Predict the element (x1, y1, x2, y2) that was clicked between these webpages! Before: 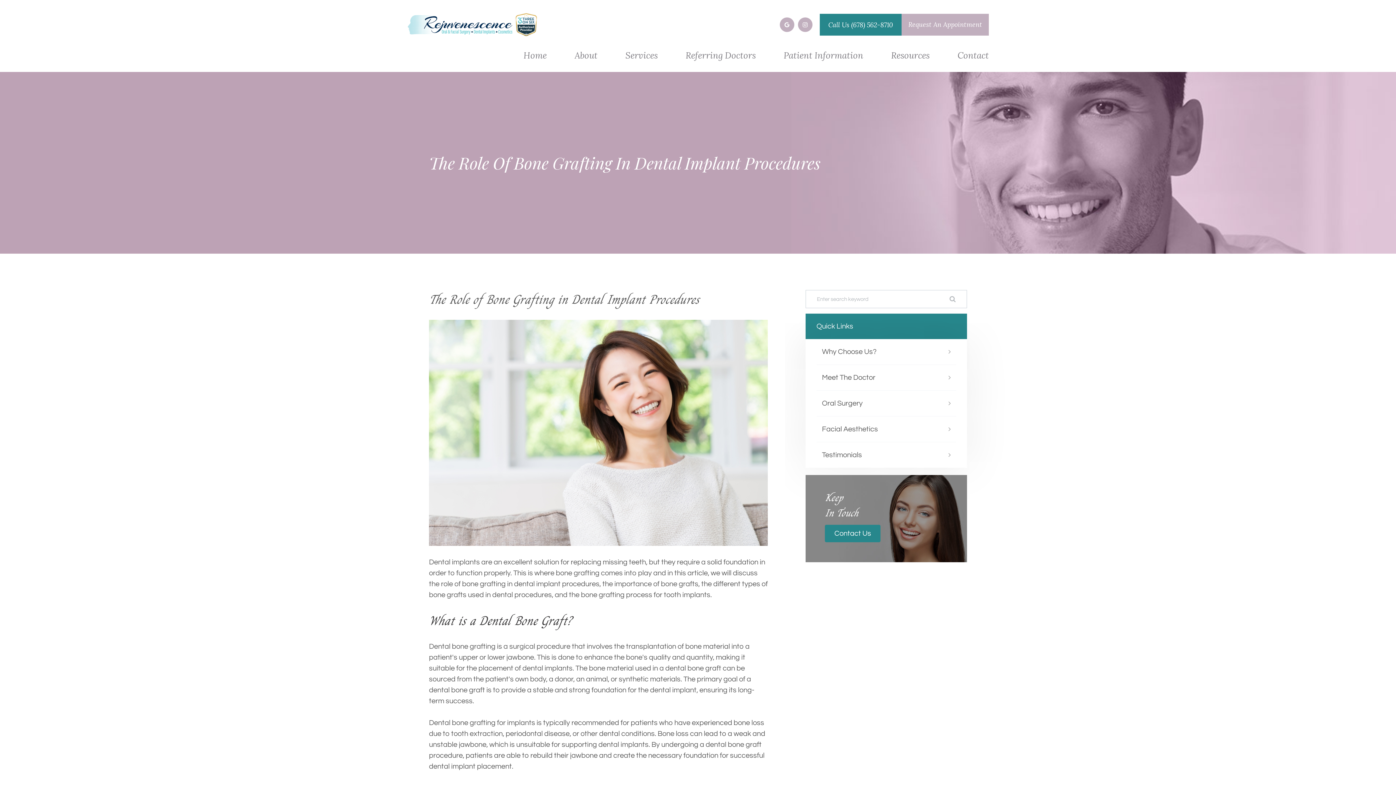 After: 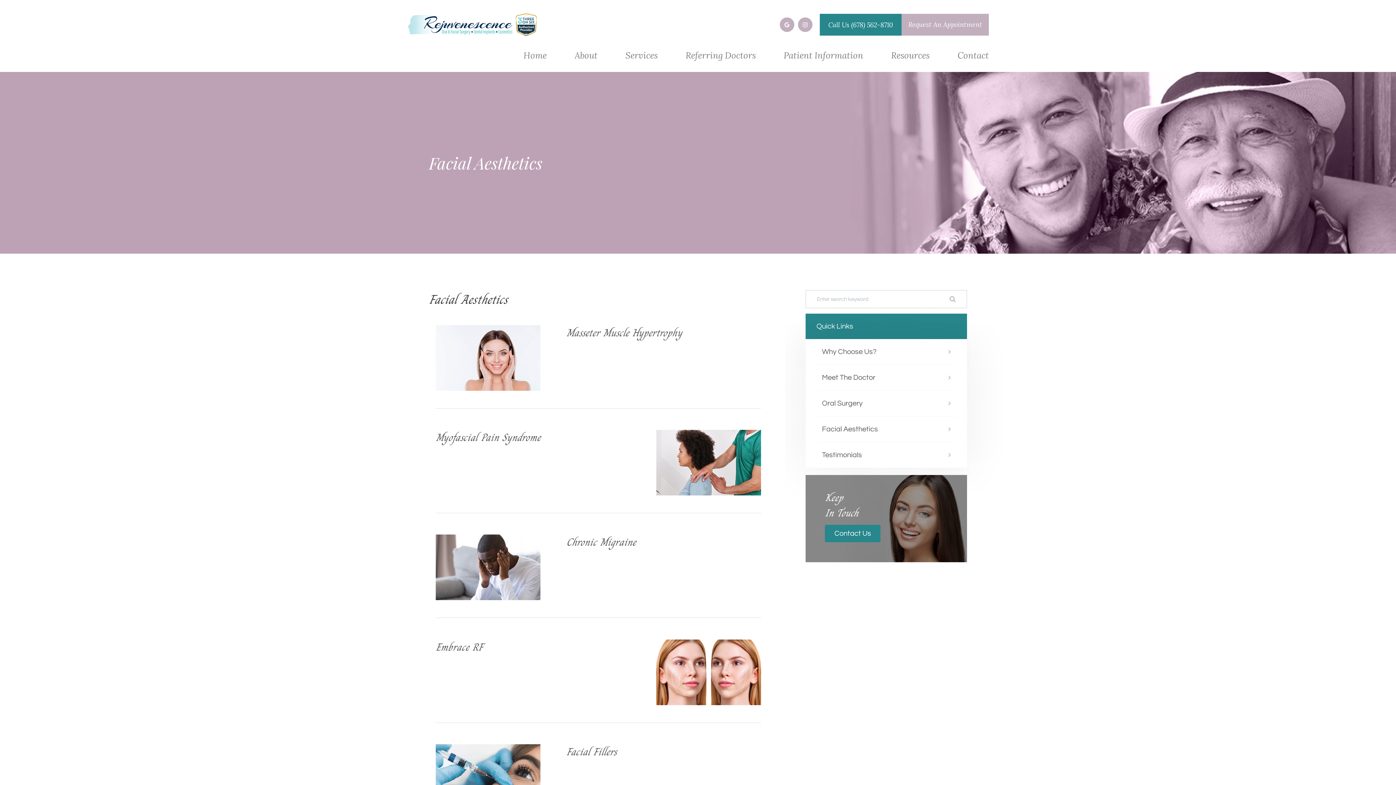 Action: bbox: (822, 424, 878, 435) label: Facial Aesthetics